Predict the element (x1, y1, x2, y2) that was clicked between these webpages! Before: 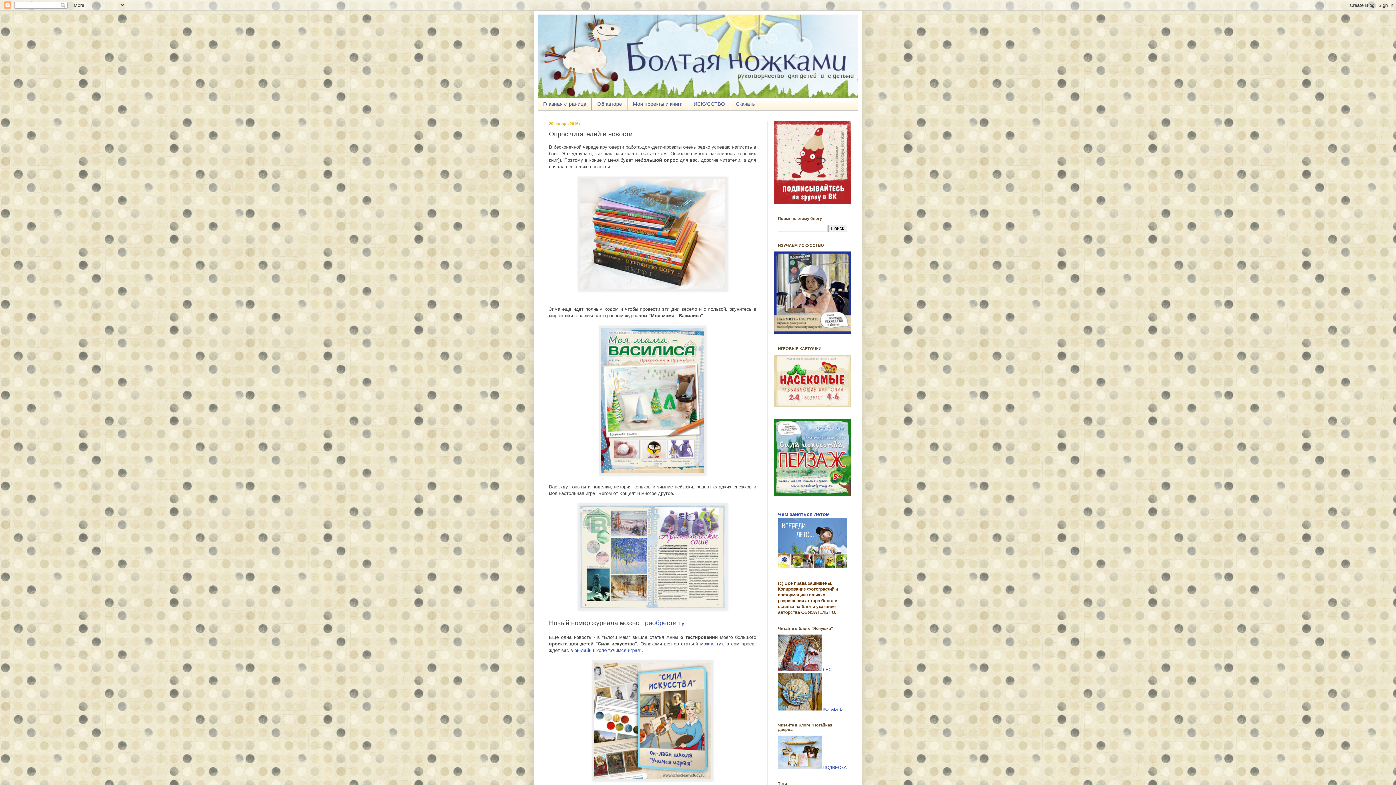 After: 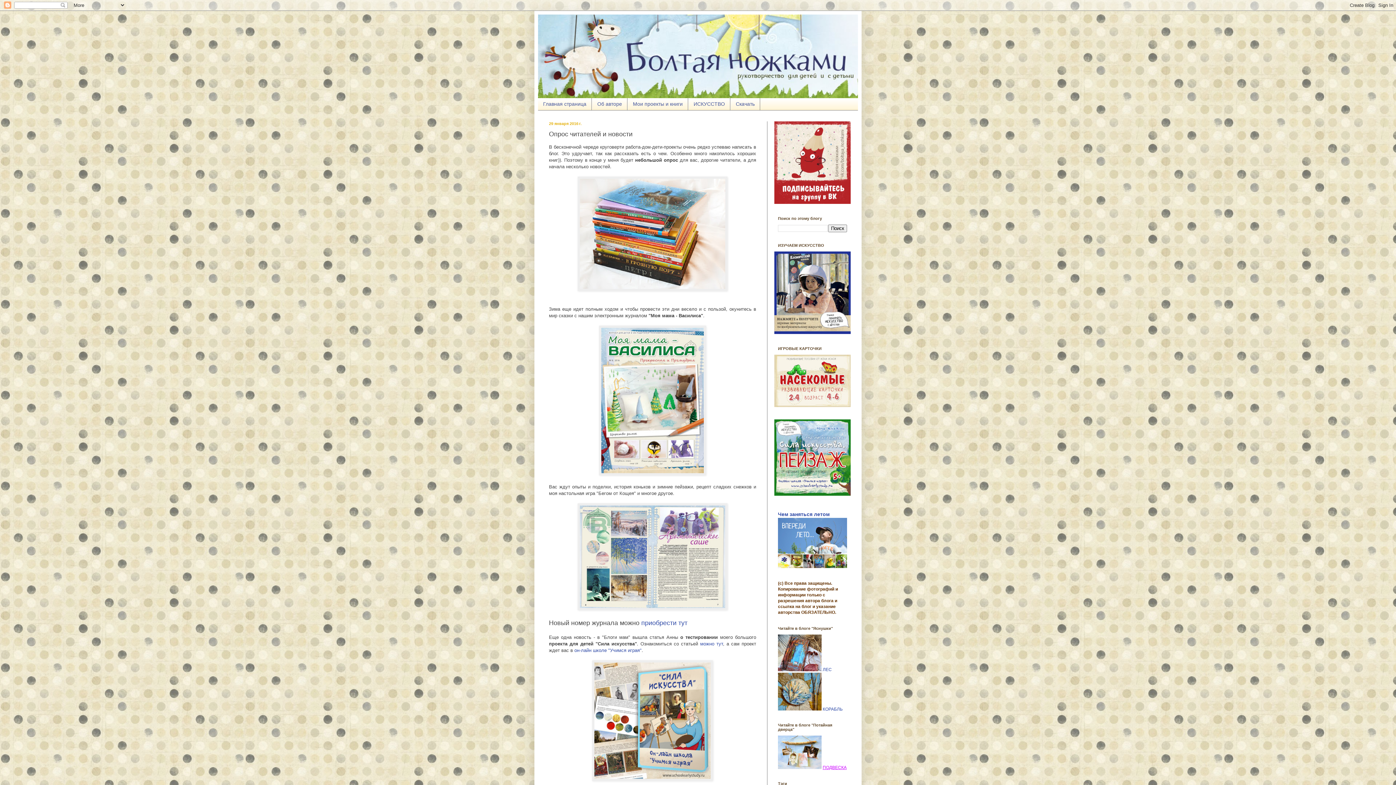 Action: label: ПОДВЕСКА bbox: (822, 765, 846, 770)